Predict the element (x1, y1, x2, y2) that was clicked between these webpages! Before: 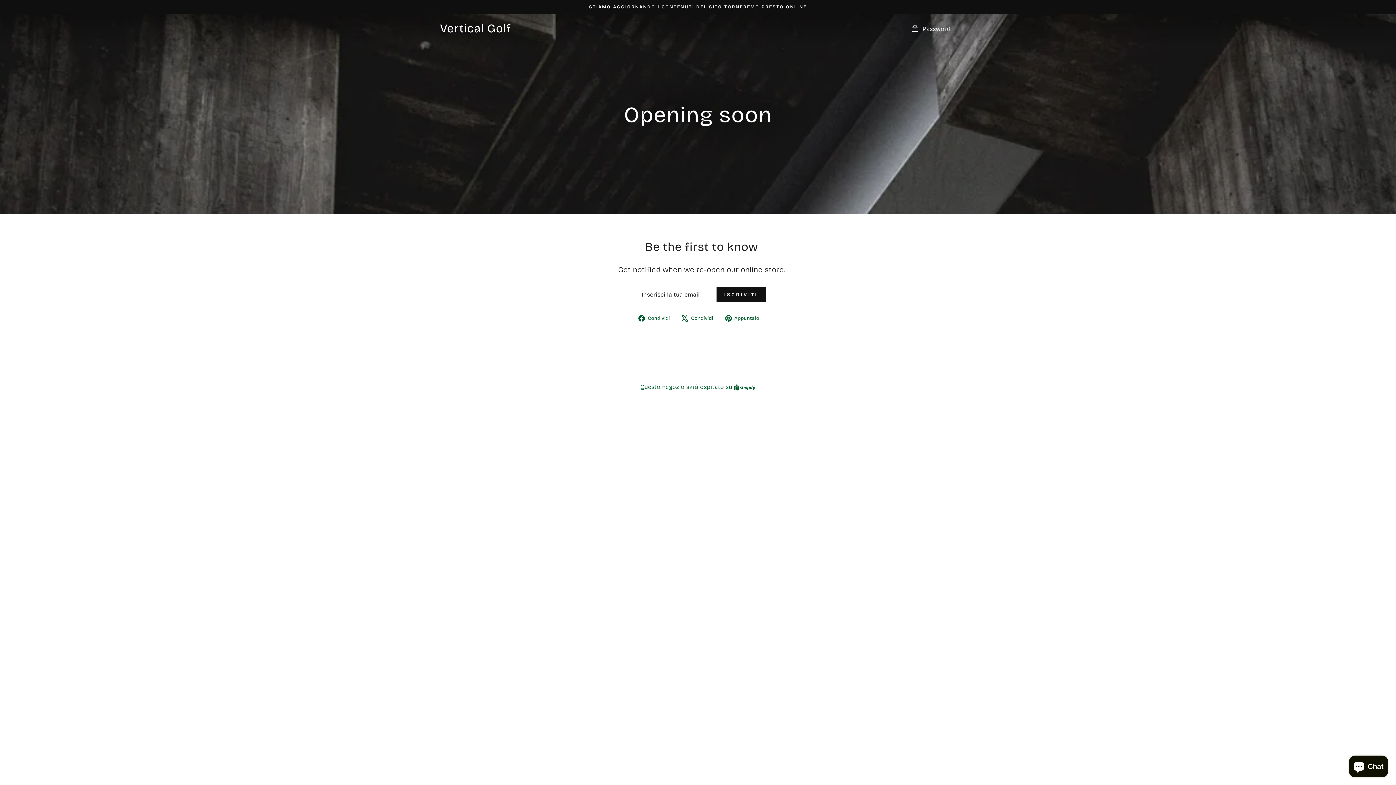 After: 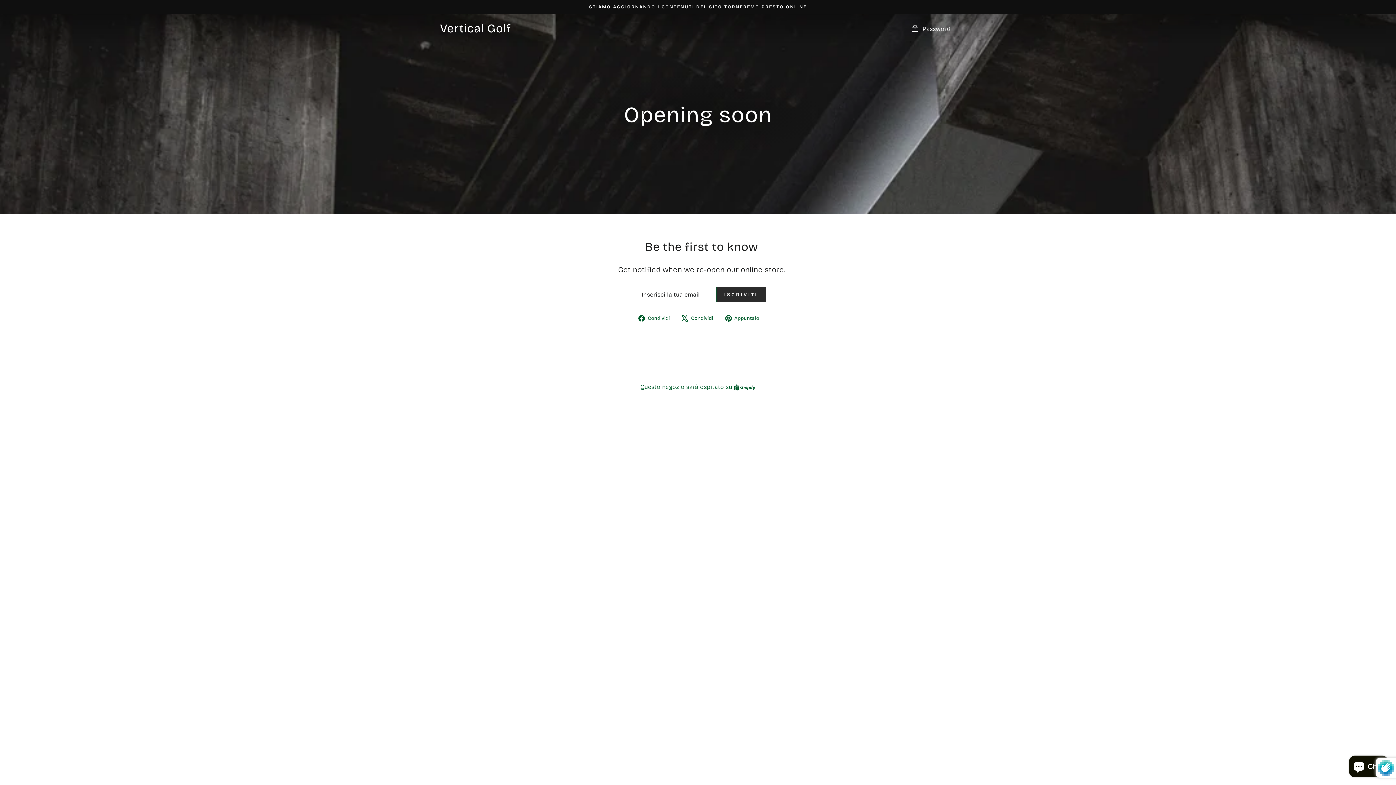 Action: bbox: (716, 286, 765, 302) label: ISCRIVITI